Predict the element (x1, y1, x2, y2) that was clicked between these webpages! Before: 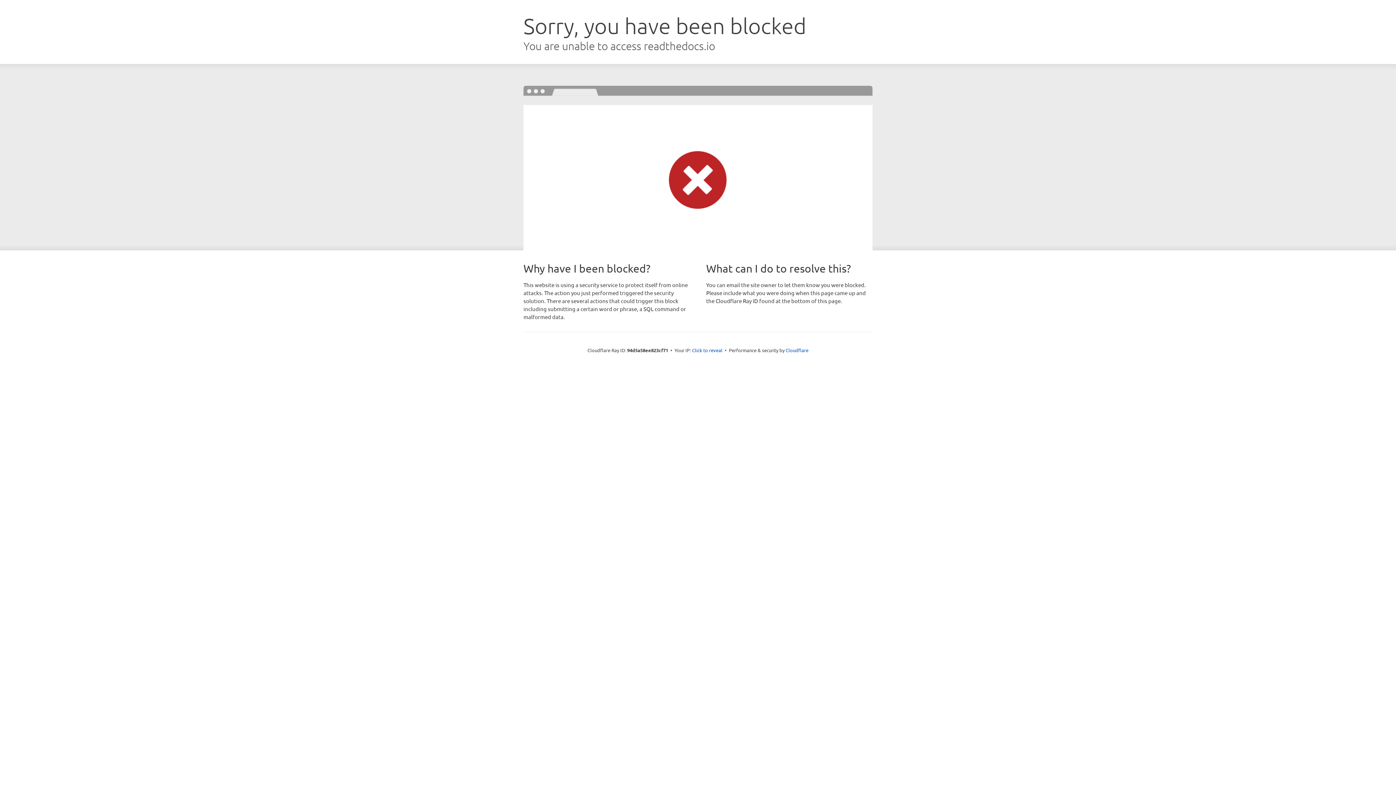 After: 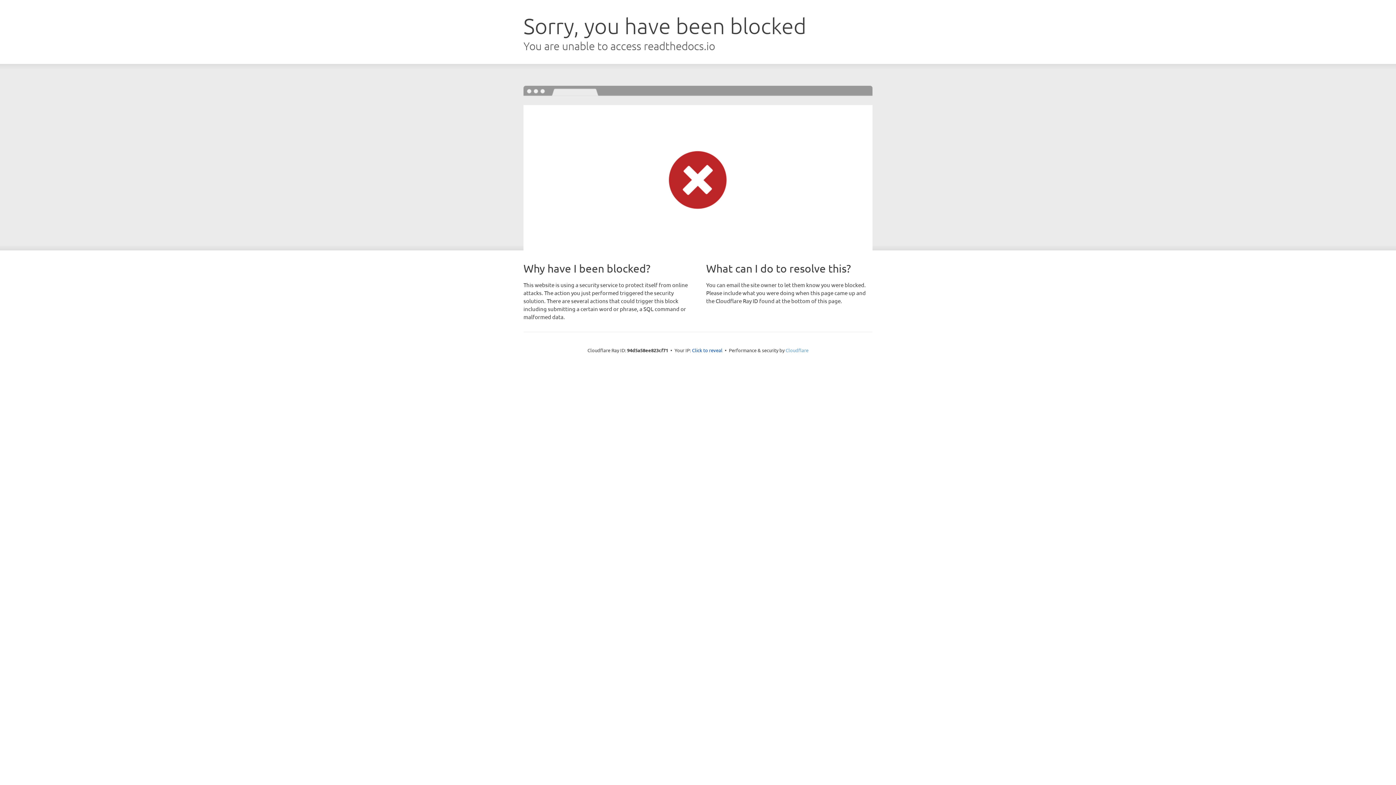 Action: label: Cloudflare bbox: (785, 347, 808, 353)